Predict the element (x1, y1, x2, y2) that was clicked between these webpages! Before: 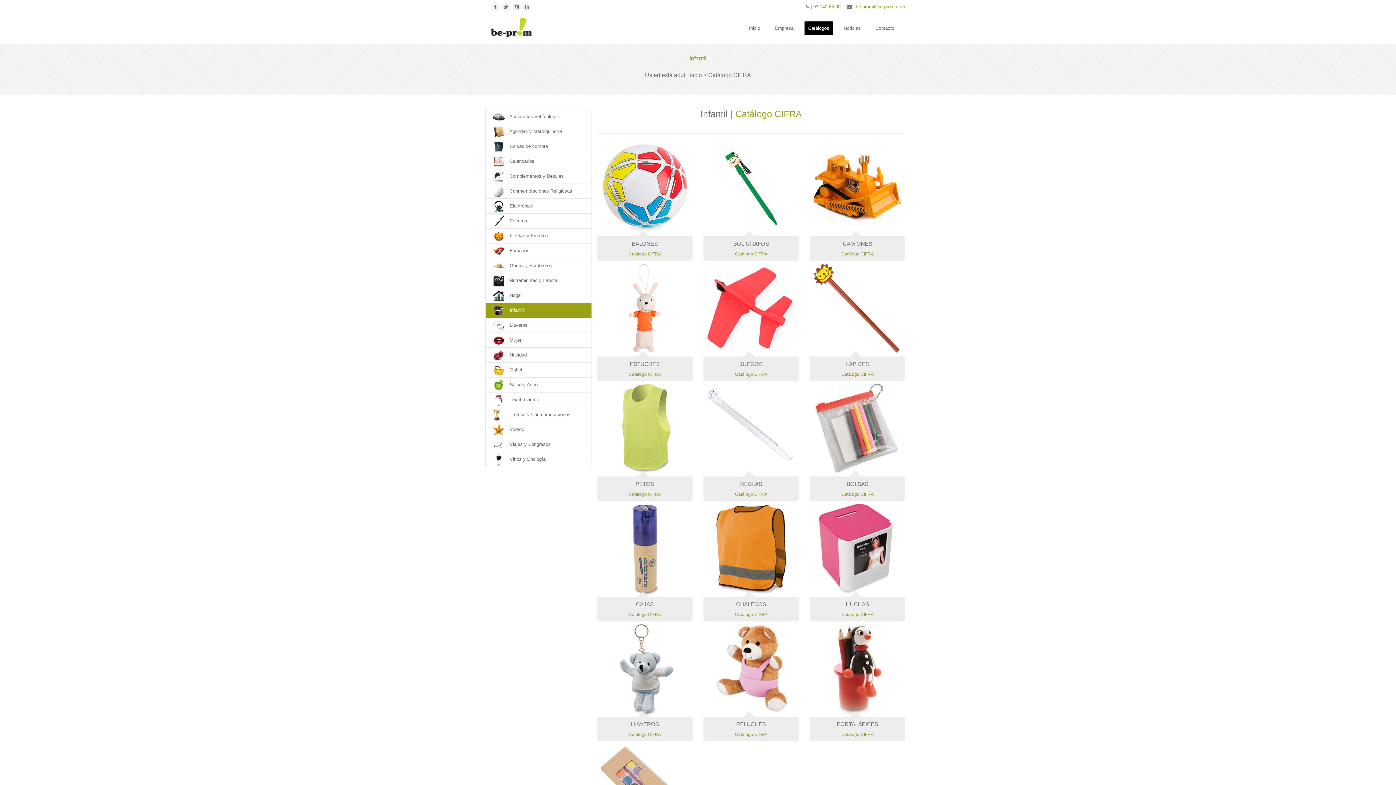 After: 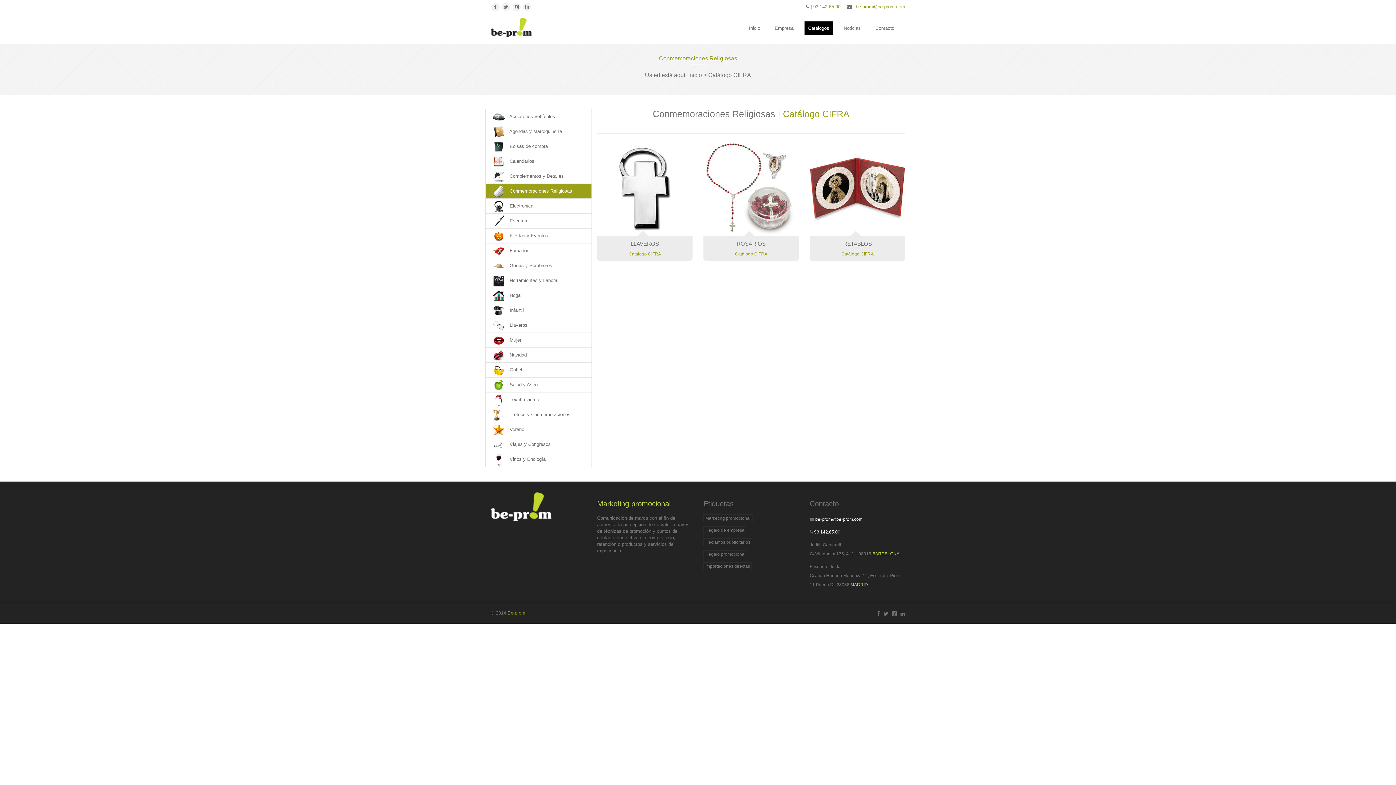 Action: label:  Conmemoraciones Religiosas bbox: (485, 184, 591, 198)